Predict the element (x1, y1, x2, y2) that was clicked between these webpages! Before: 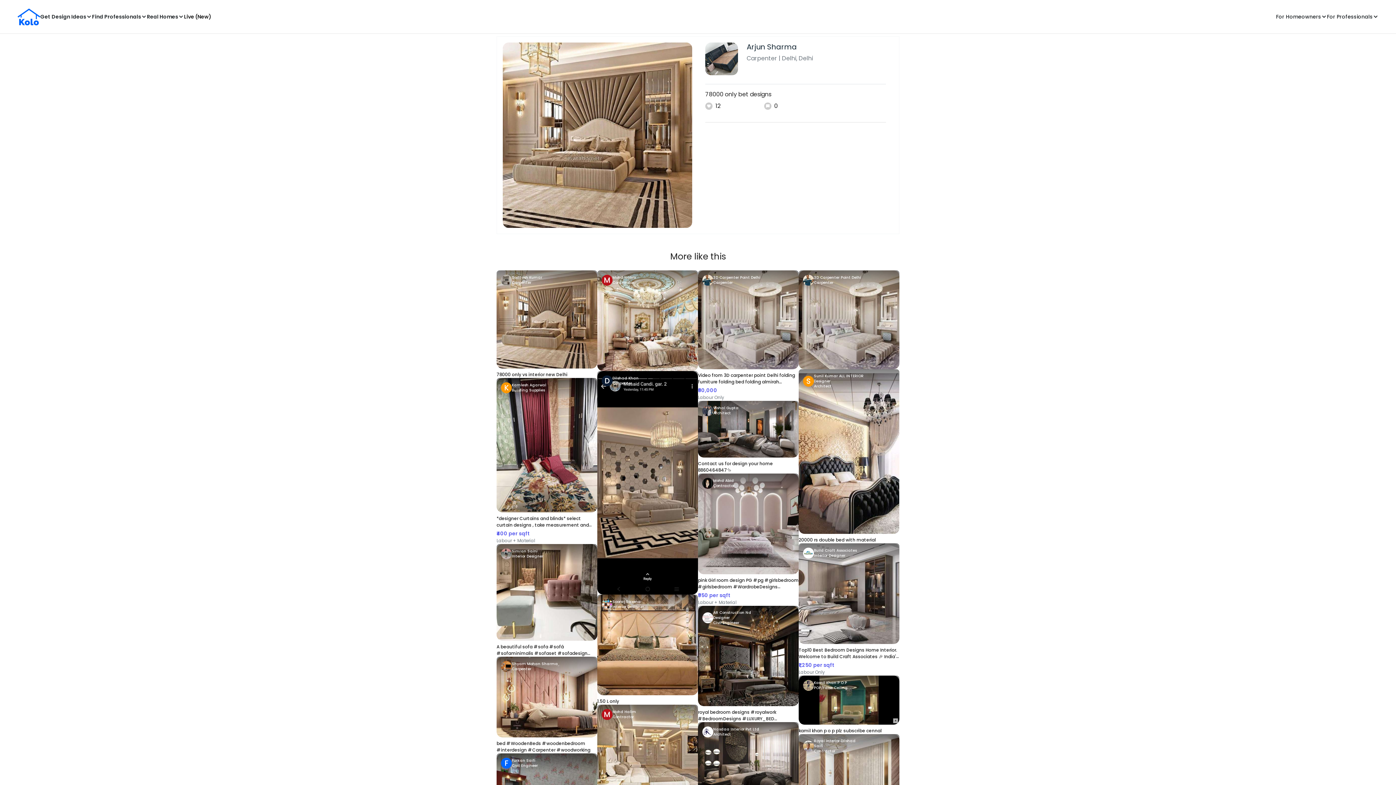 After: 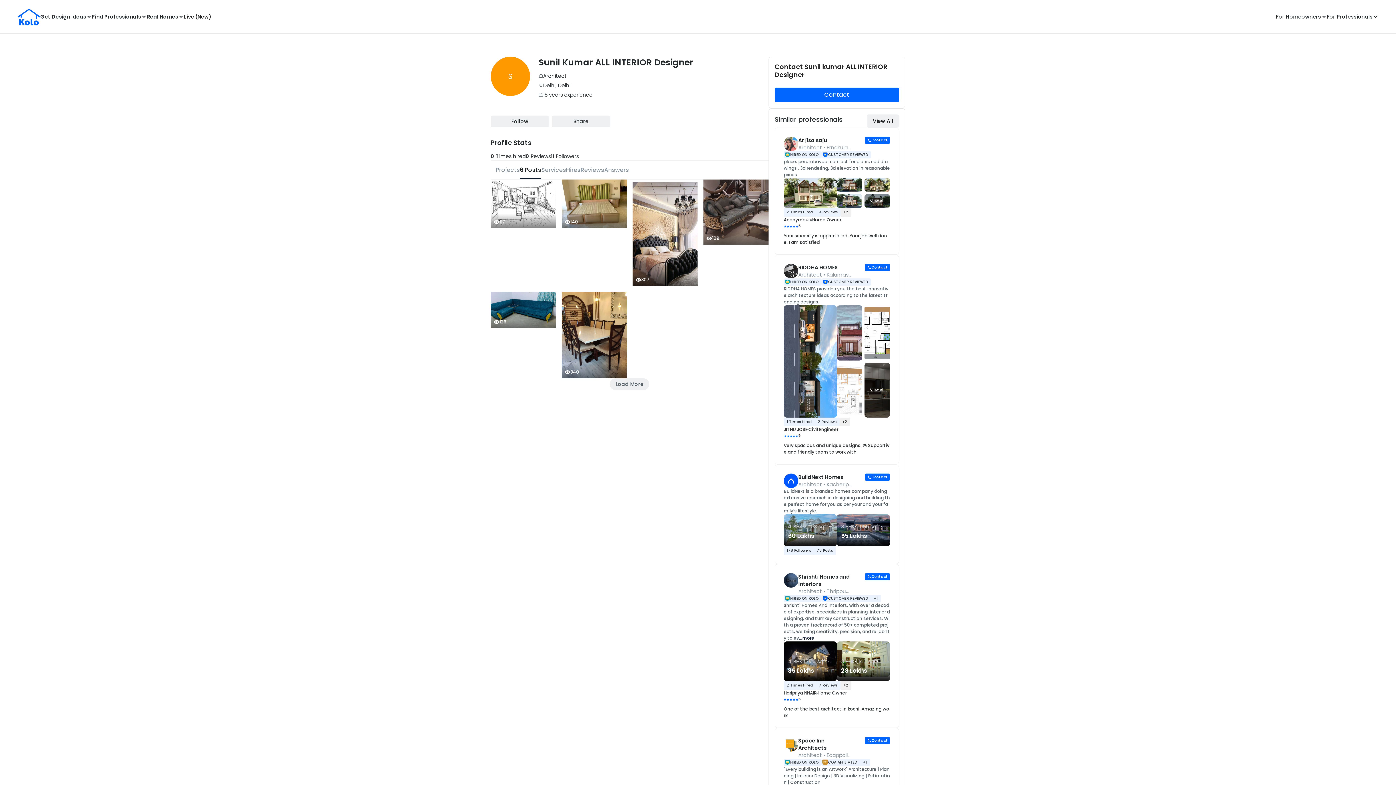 Action: bbox: (798, 369, 899, 393) label: S
Sunil Kumar ALL INTERIOR Designer
Architect